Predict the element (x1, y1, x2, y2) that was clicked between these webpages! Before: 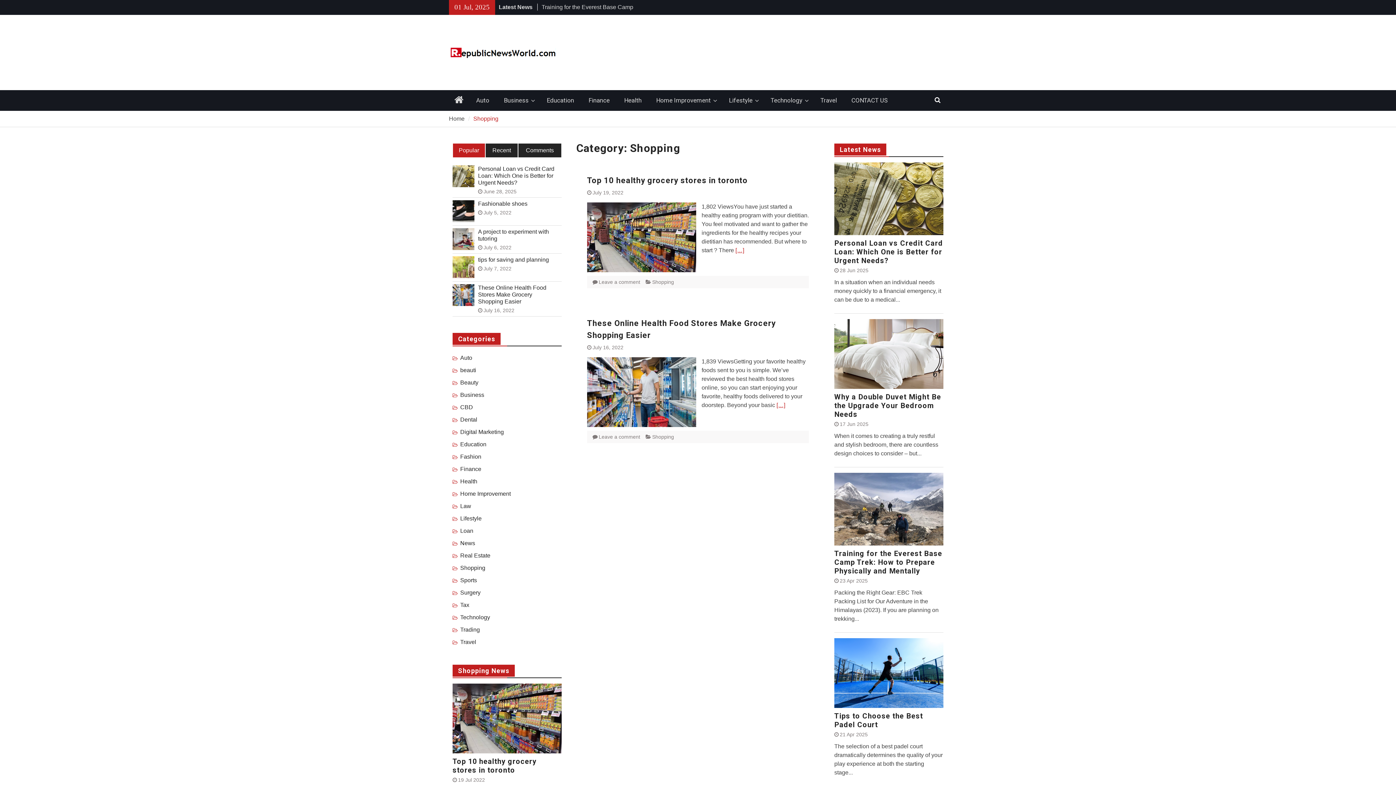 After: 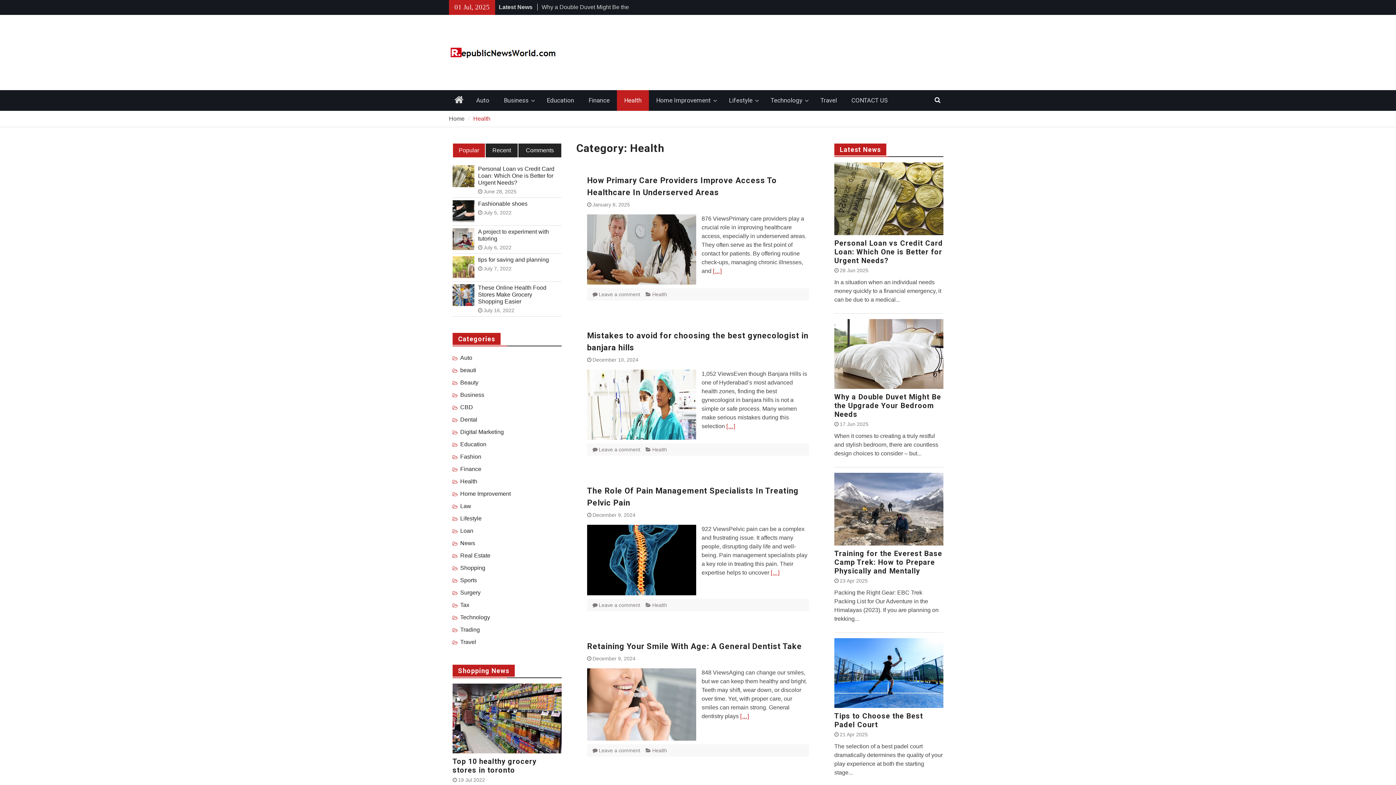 Action: bbox: (460, 477, 477, 486) label: Health